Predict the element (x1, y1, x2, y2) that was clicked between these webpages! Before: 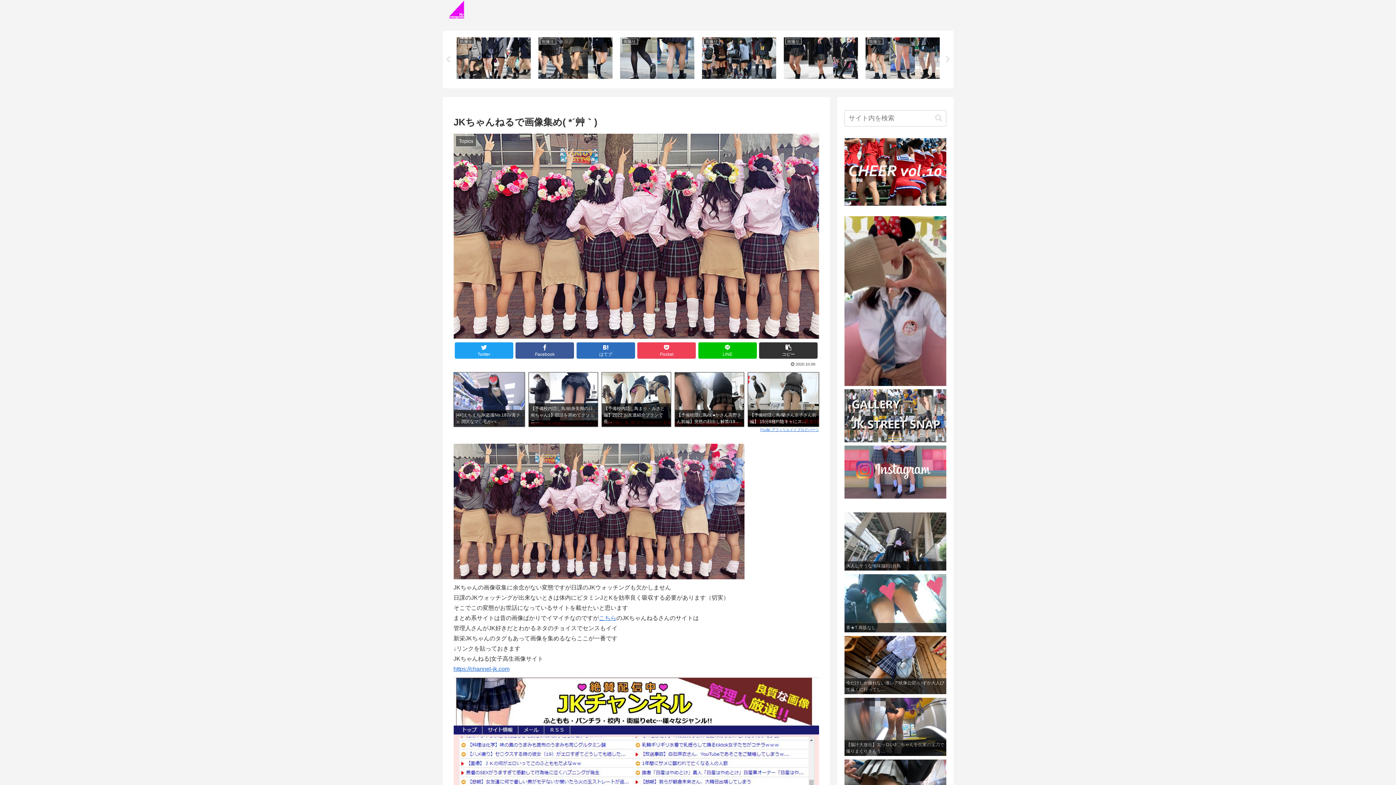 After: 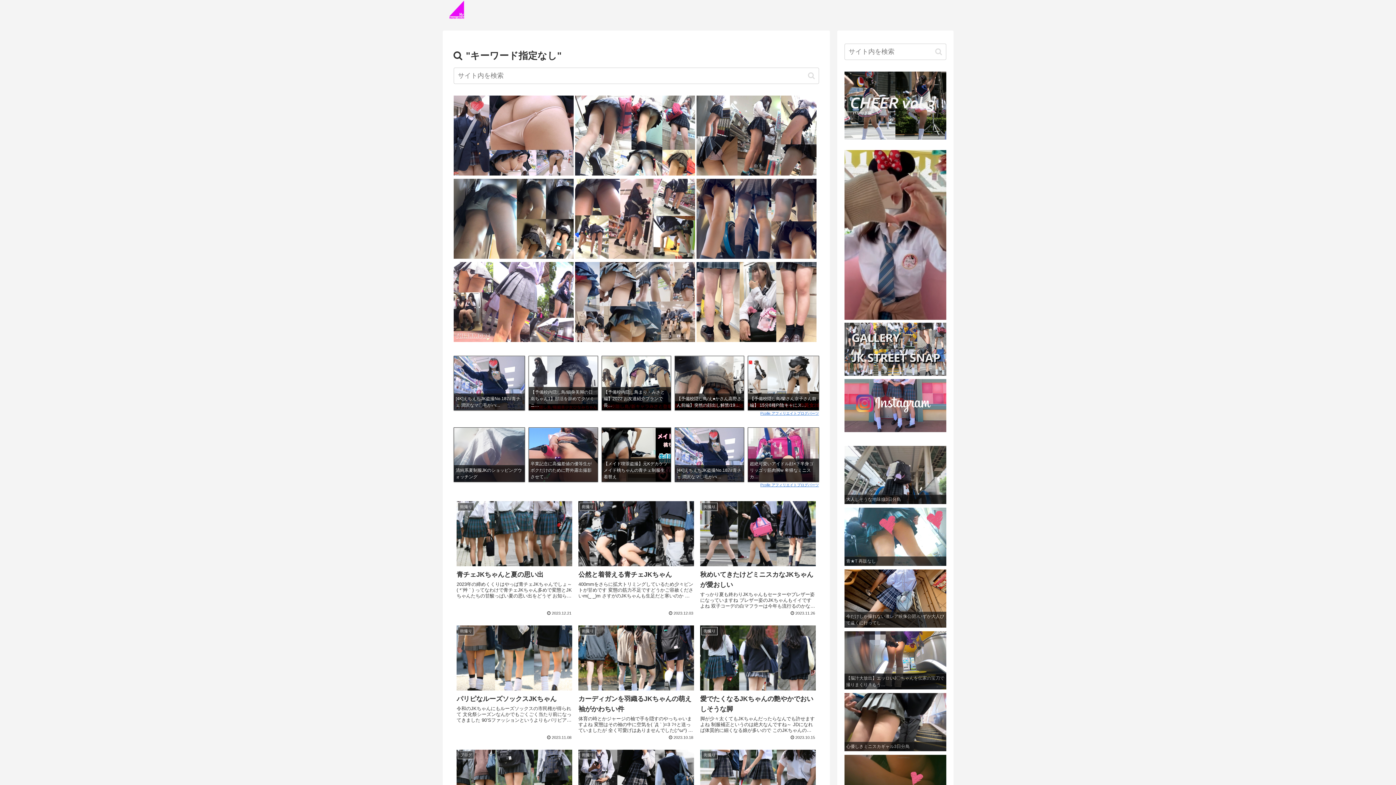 Action: label: button bbox: (932, 113, 945, 122)